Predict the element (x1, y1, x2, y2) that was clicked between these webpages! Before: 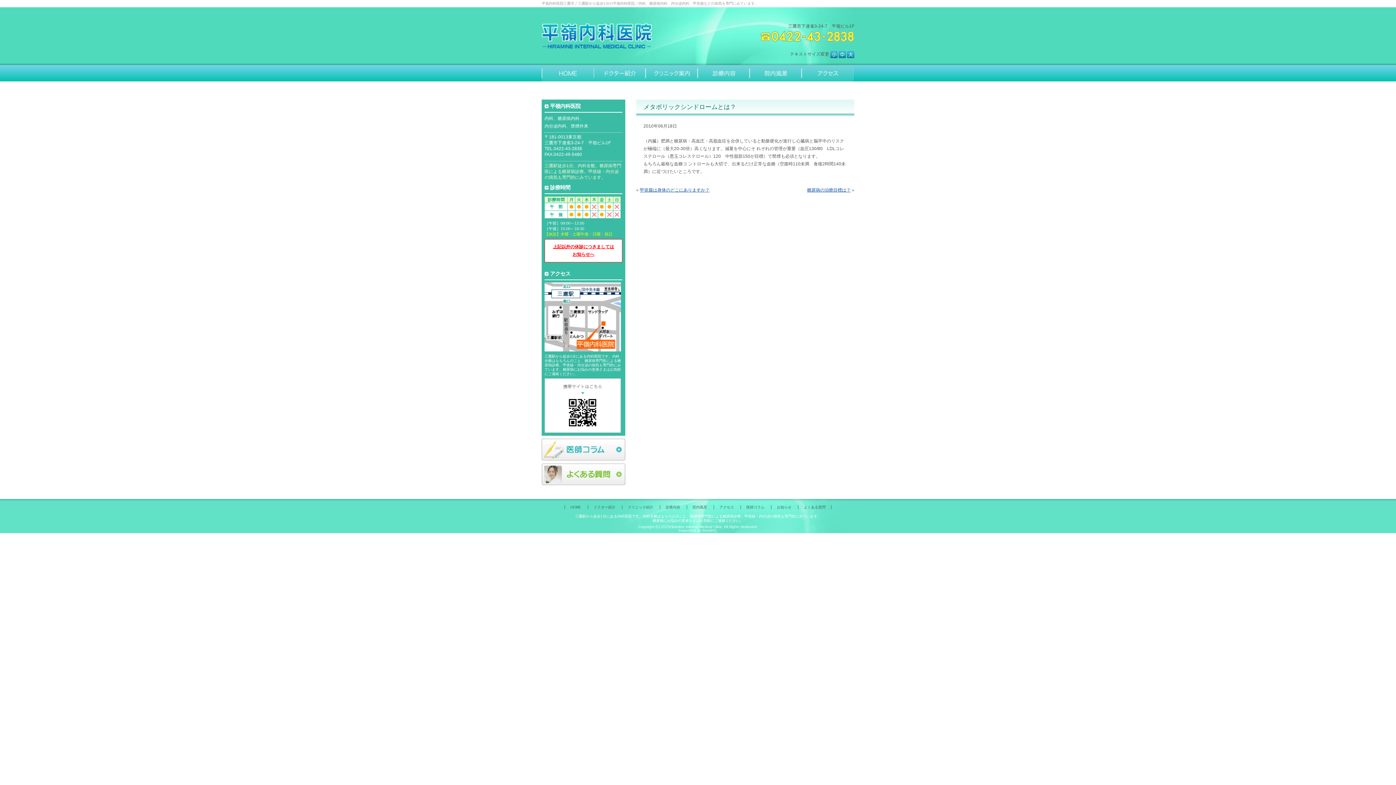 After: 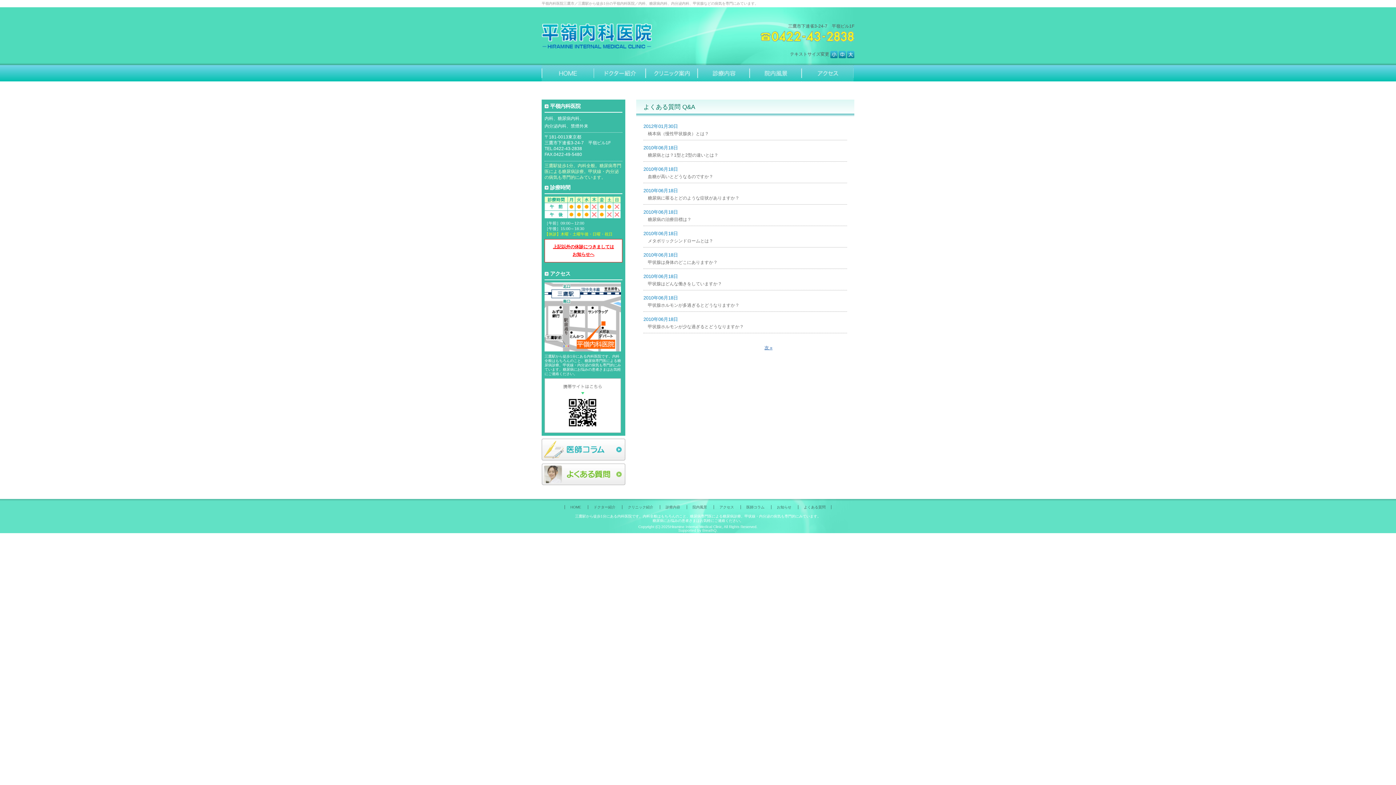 Action: bbox: (541, 464, 625, 469)